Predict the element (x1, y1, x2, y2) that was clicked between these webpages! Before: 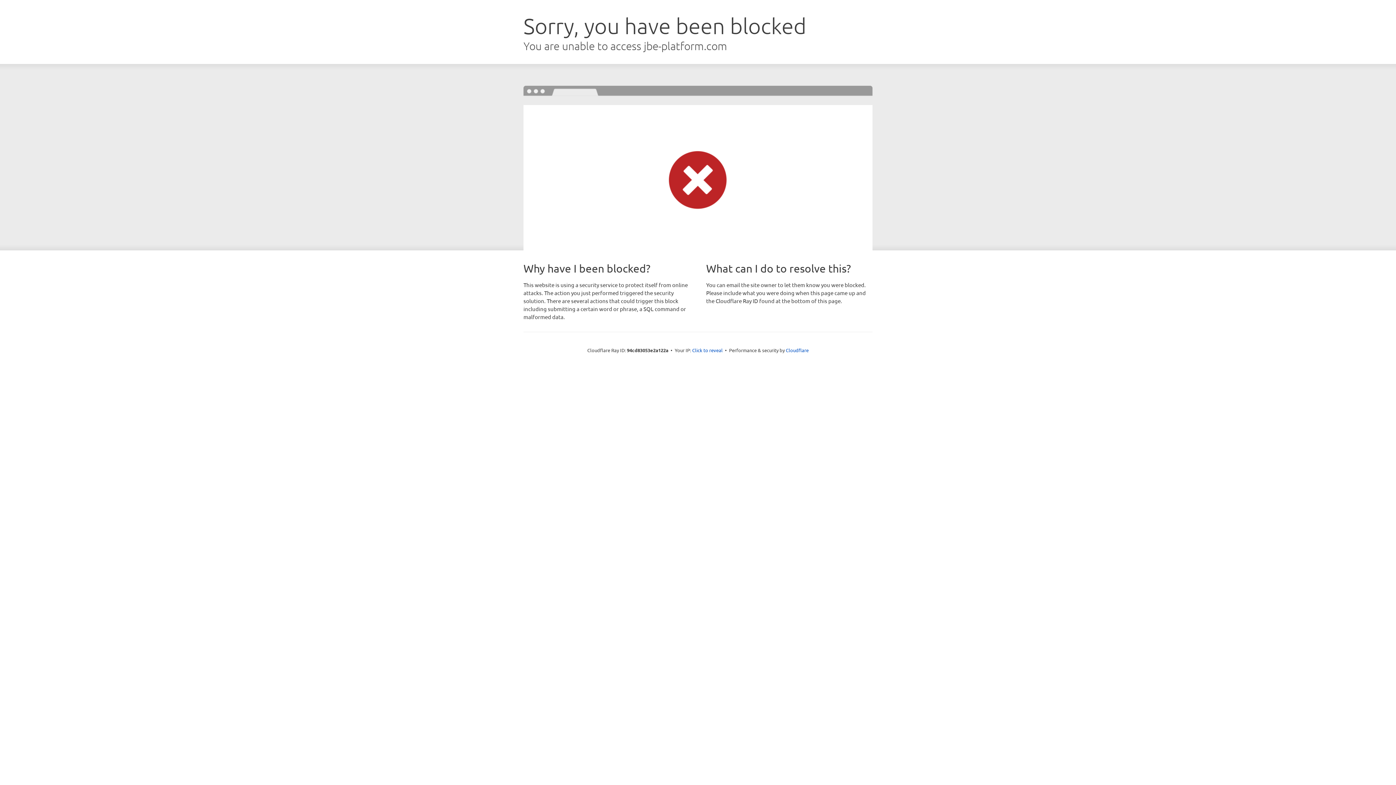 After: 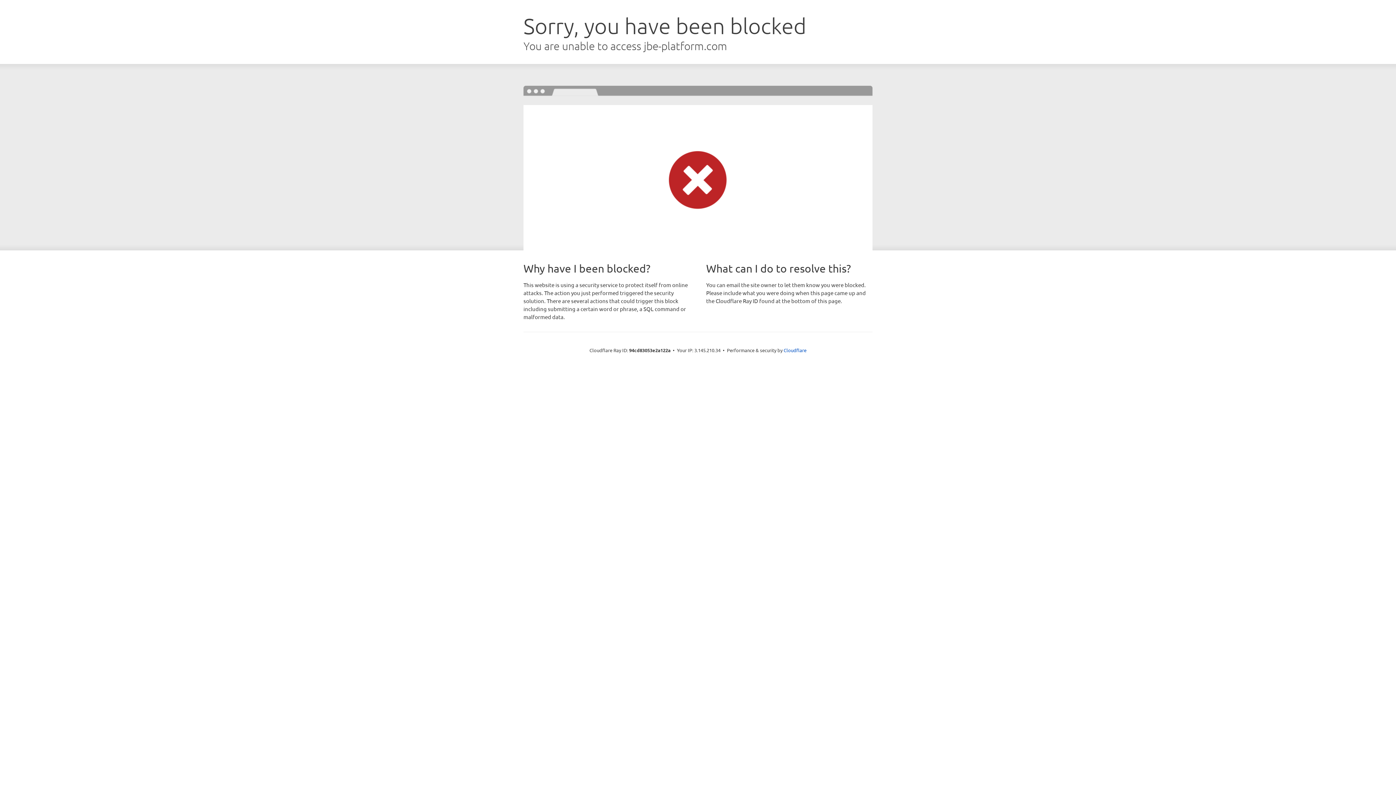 Action: bbox: (692, 346, 722, 353) label: Click to reveal